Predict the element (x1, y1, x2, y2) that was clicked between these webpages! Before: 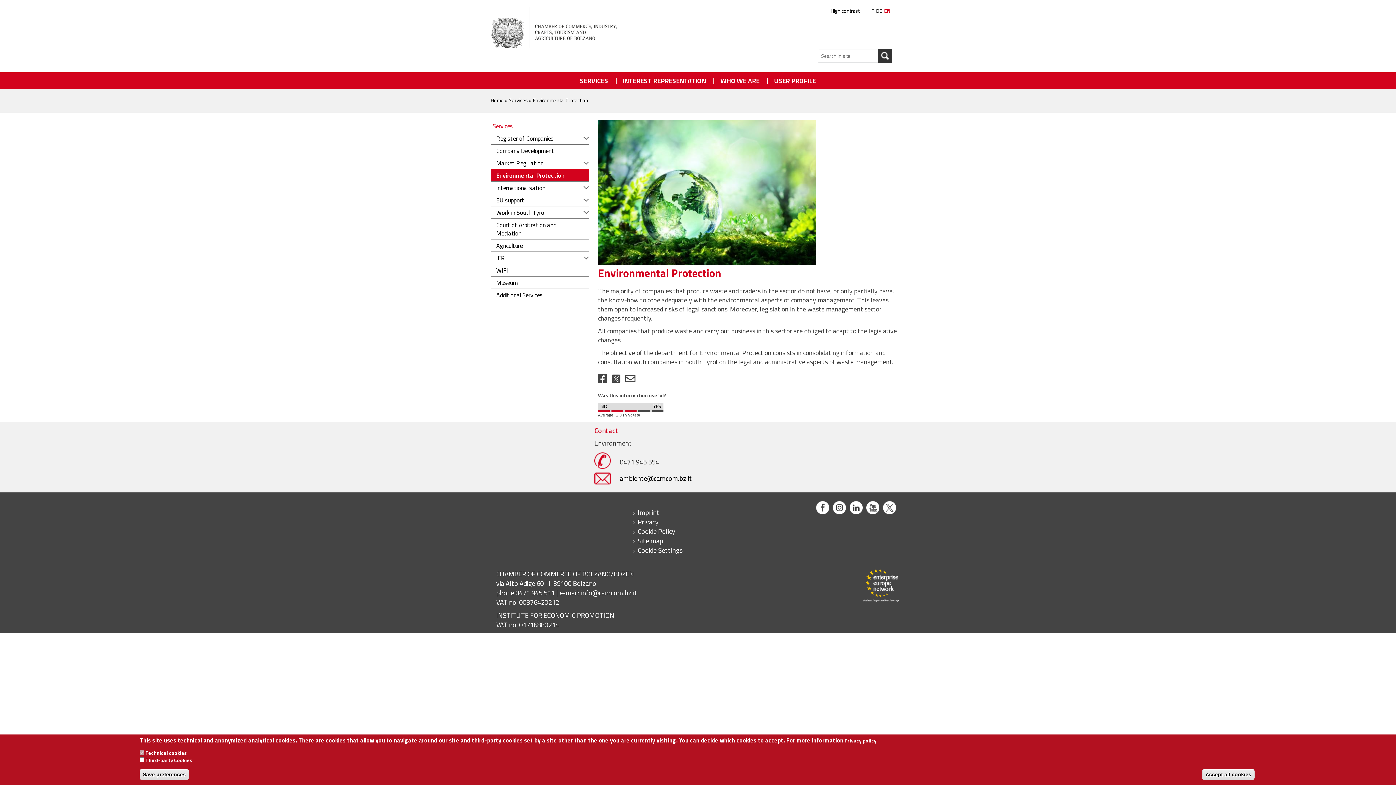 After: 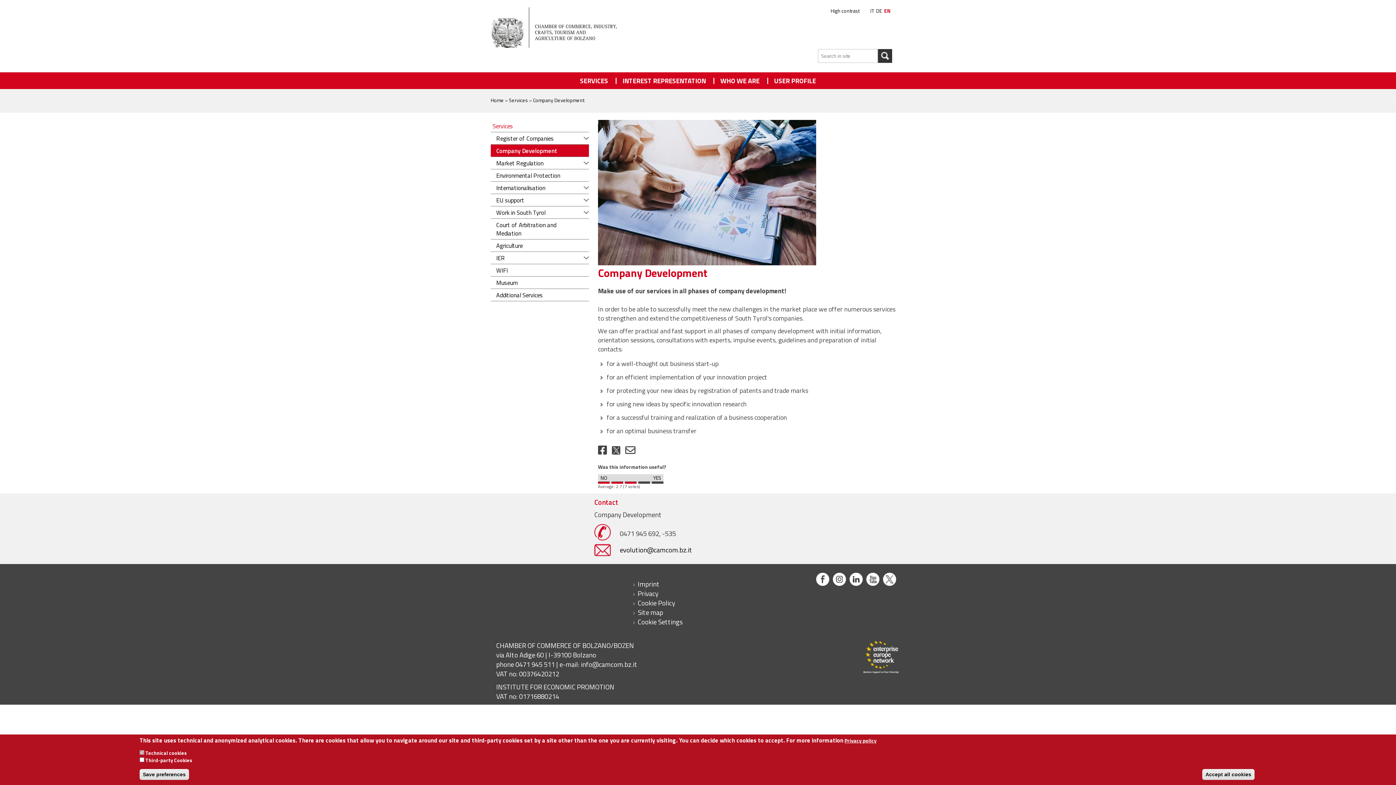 Action: bbox: (490, 144, 589, 157) label: Company Development